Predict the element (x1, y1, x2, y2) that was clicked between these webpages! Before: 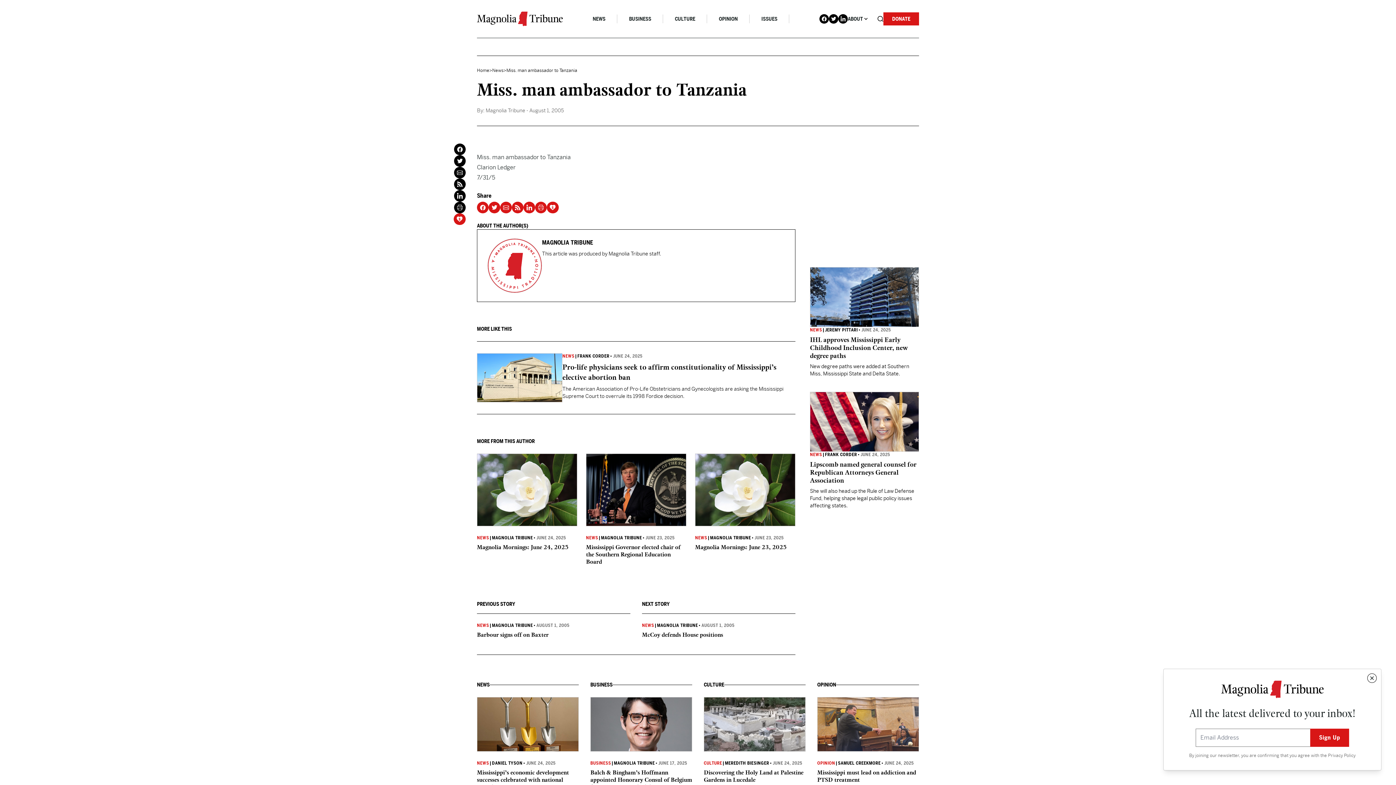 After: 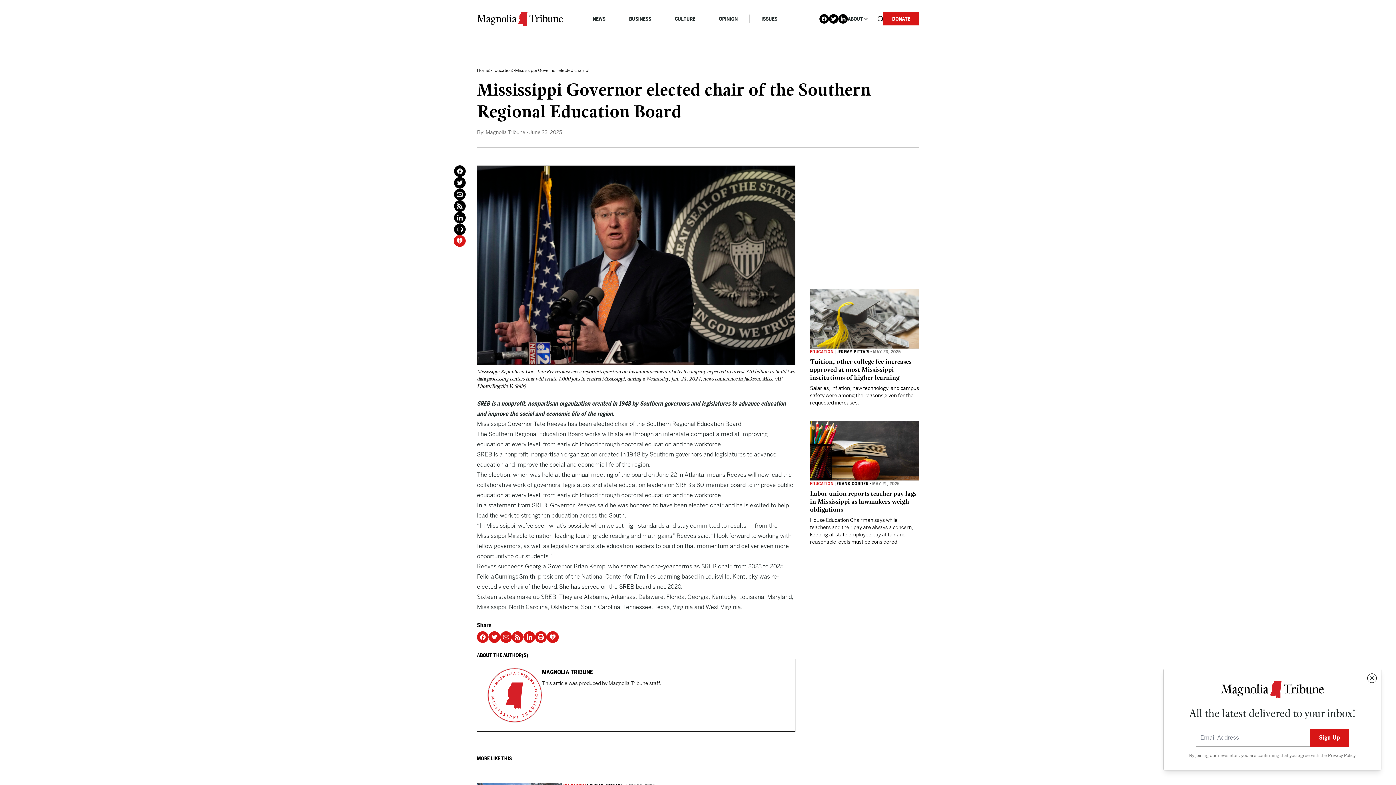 Action: bbox: (586, 544, 686, 565) label: Mississippi Governor elected chair of the Southern Regional Education Board